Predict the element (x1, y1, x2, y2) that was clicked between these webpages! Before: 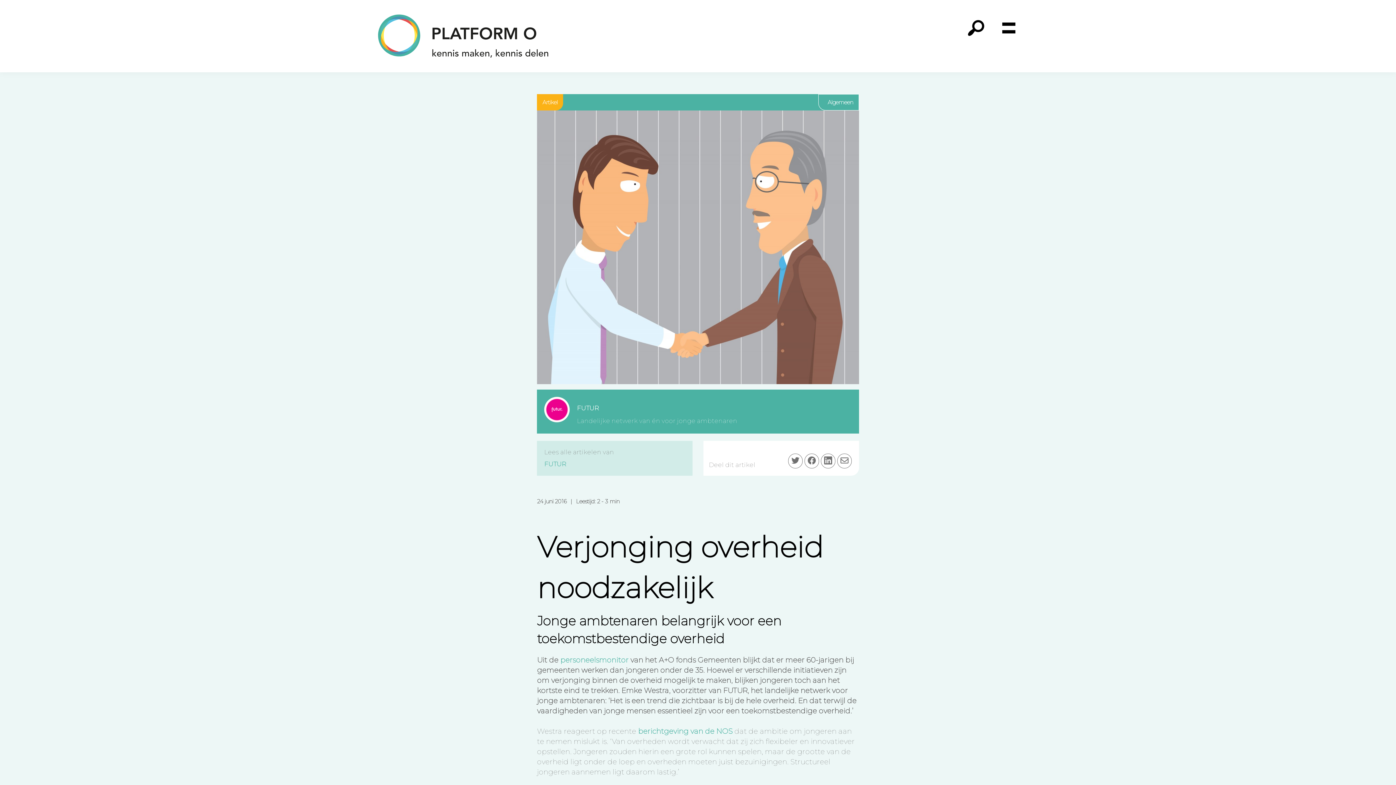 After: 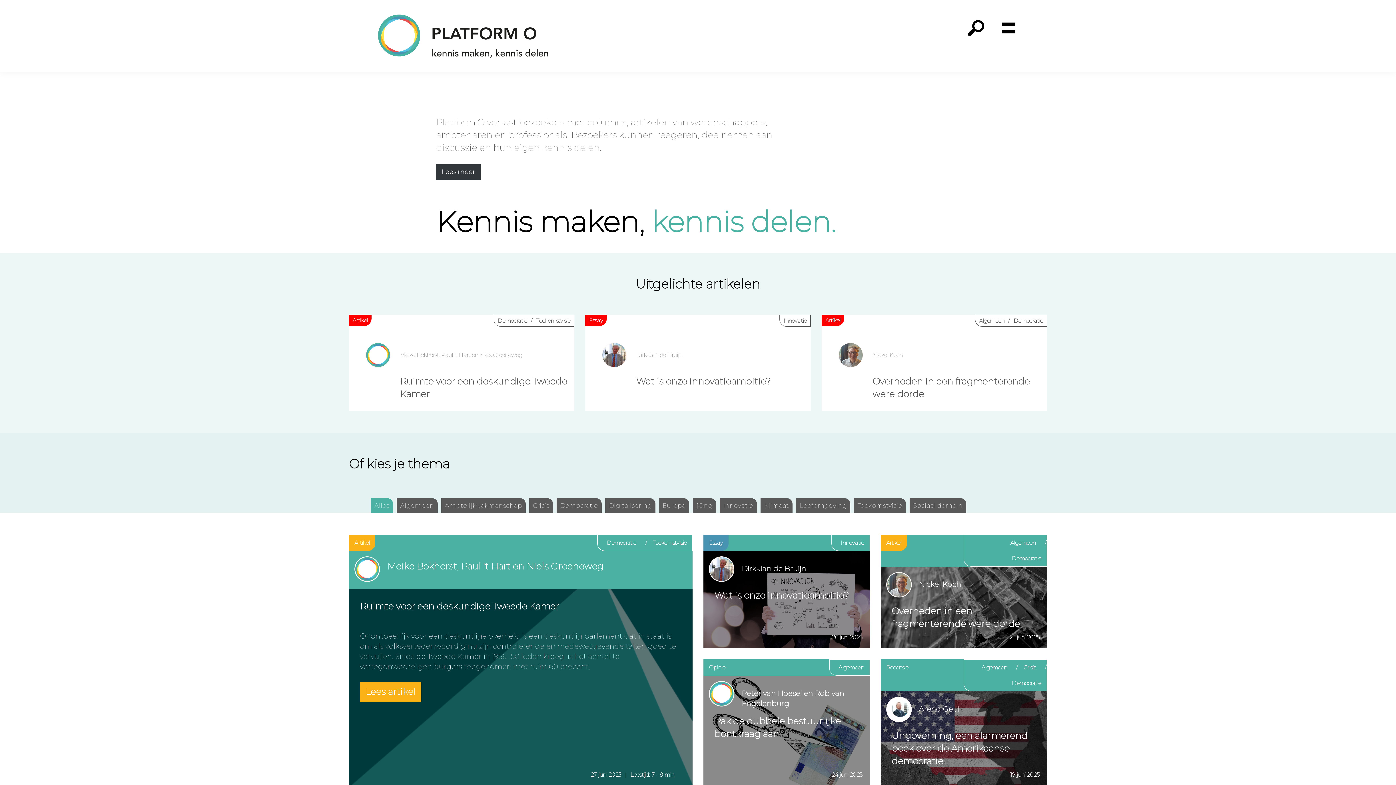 Action: bbox: (378, 14, 548, 57)